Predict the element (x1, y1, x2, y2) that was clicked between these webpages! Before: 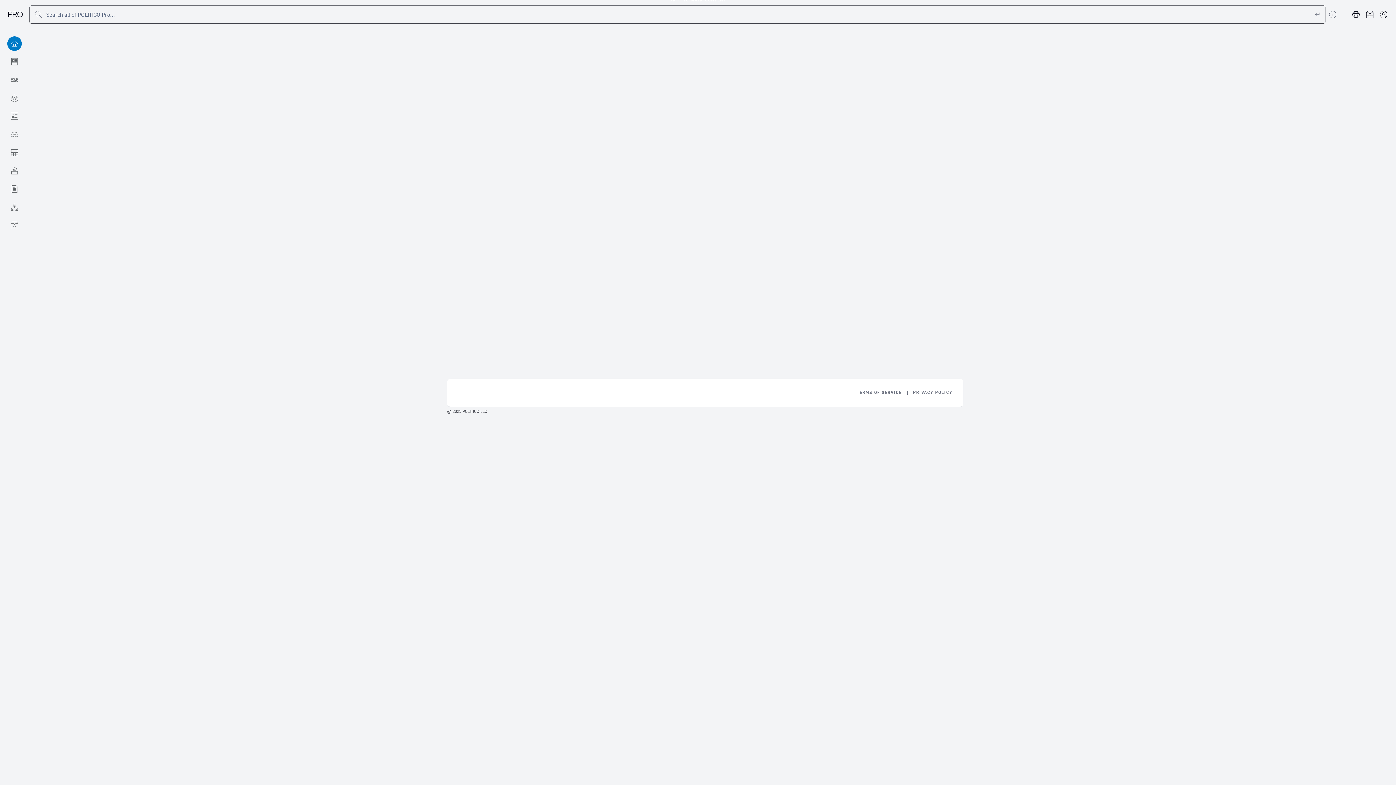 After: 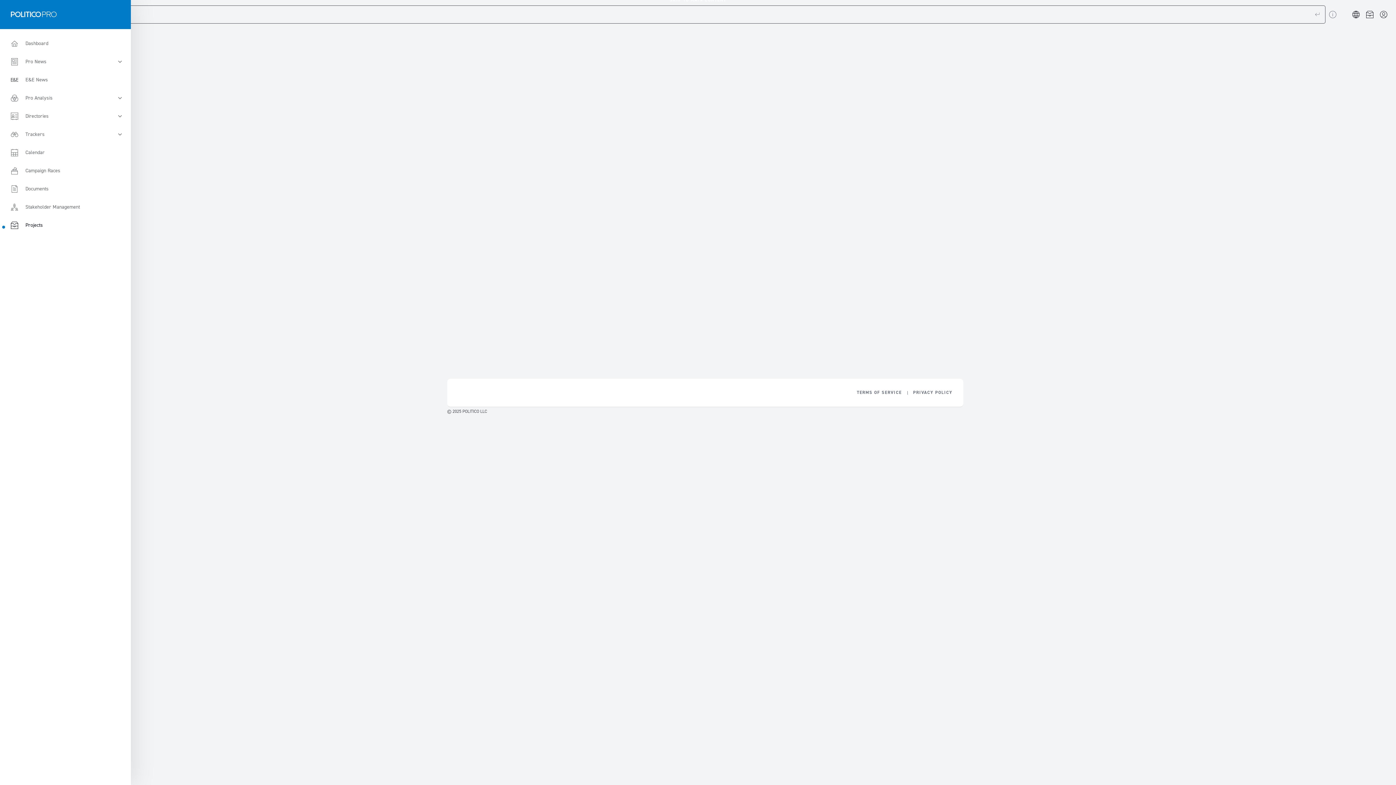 Action: label: Projects bbox: (0, 216, 29, 234)